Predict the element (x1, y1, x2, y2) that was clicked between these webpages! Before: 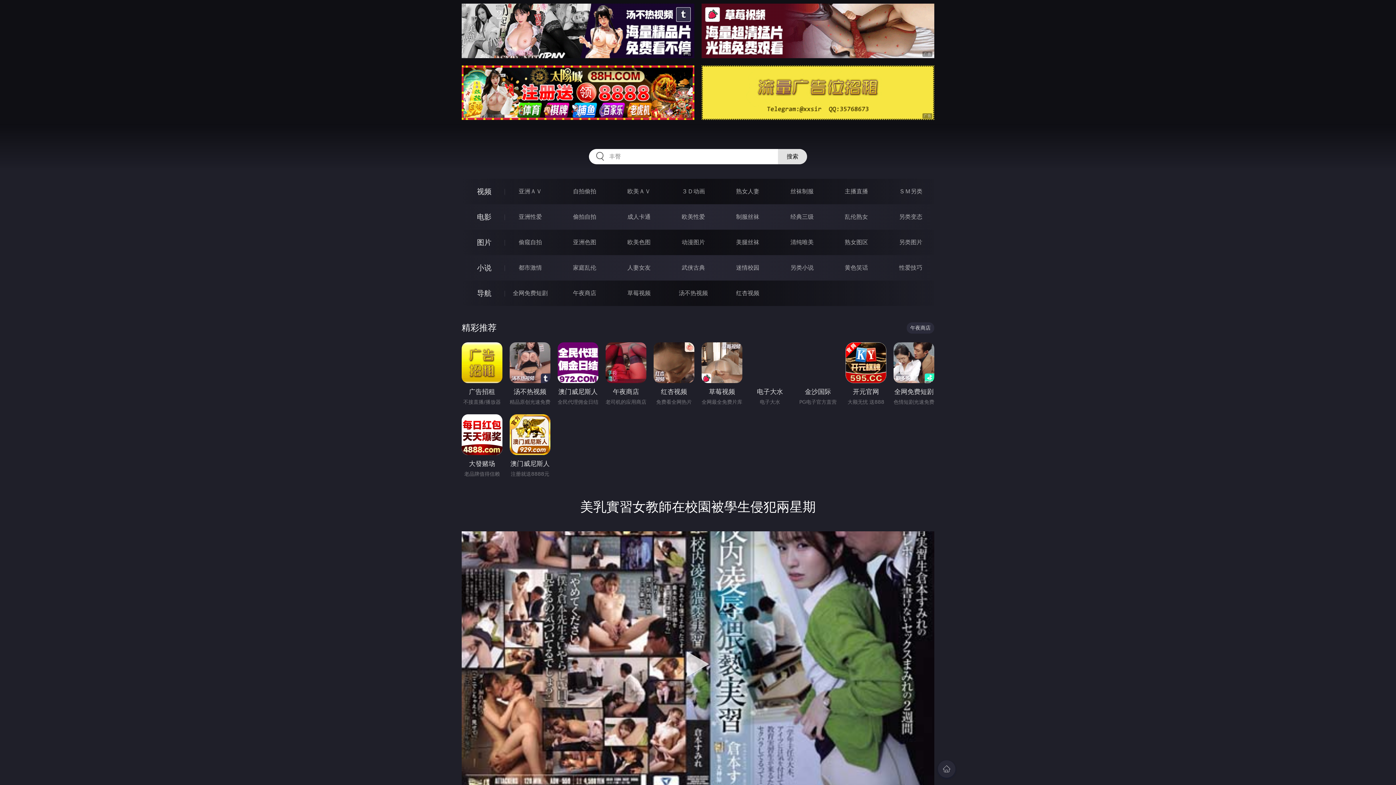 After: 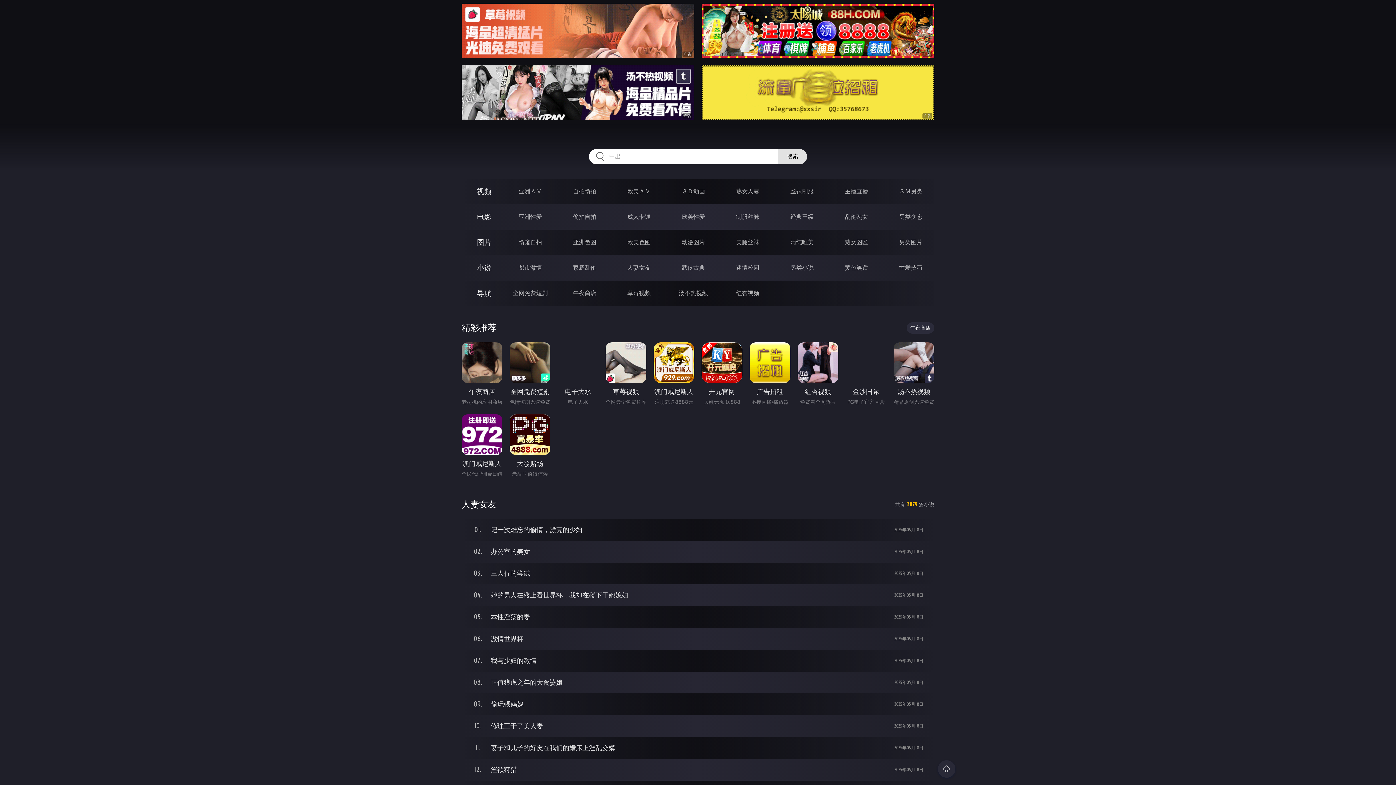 Action: label: 人妻女友 bbox: (627, 264, 650, 271)